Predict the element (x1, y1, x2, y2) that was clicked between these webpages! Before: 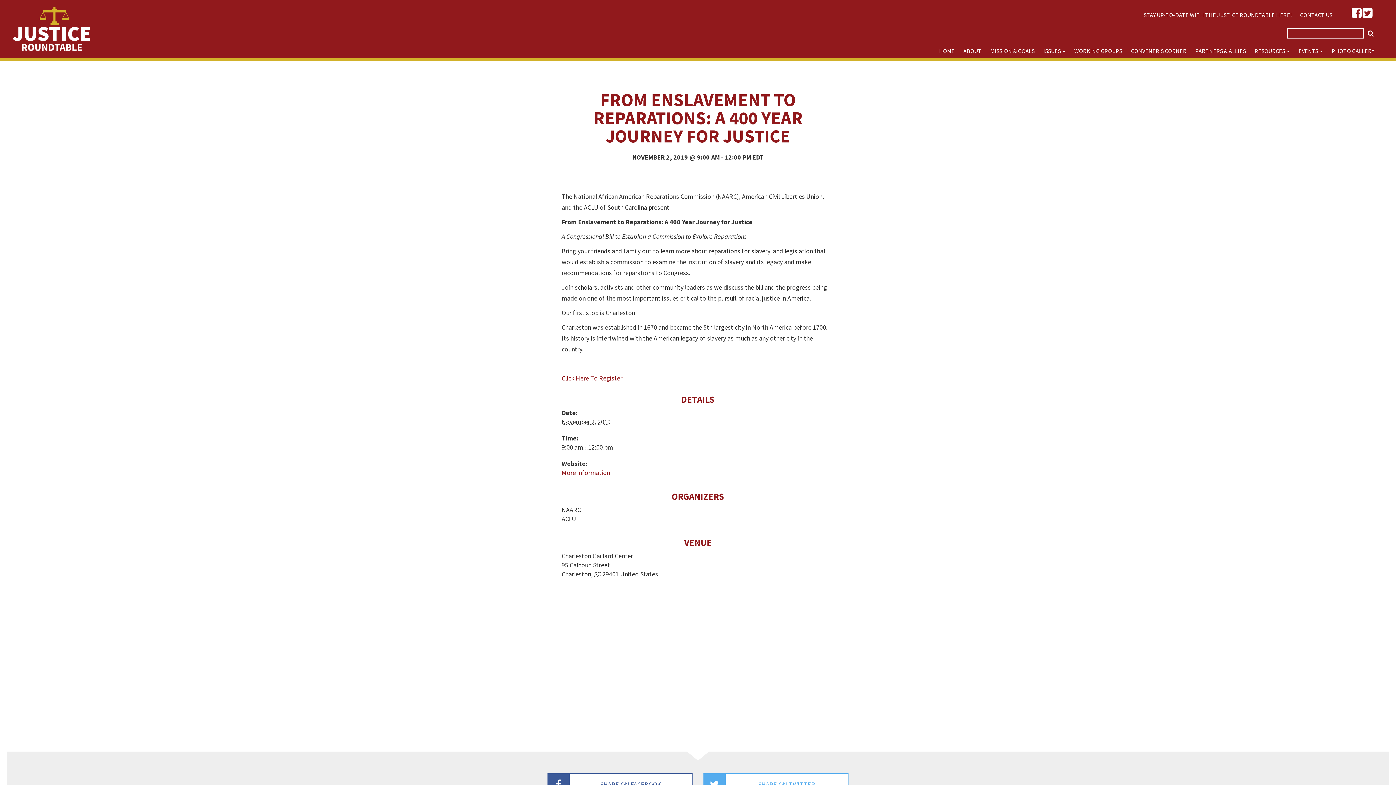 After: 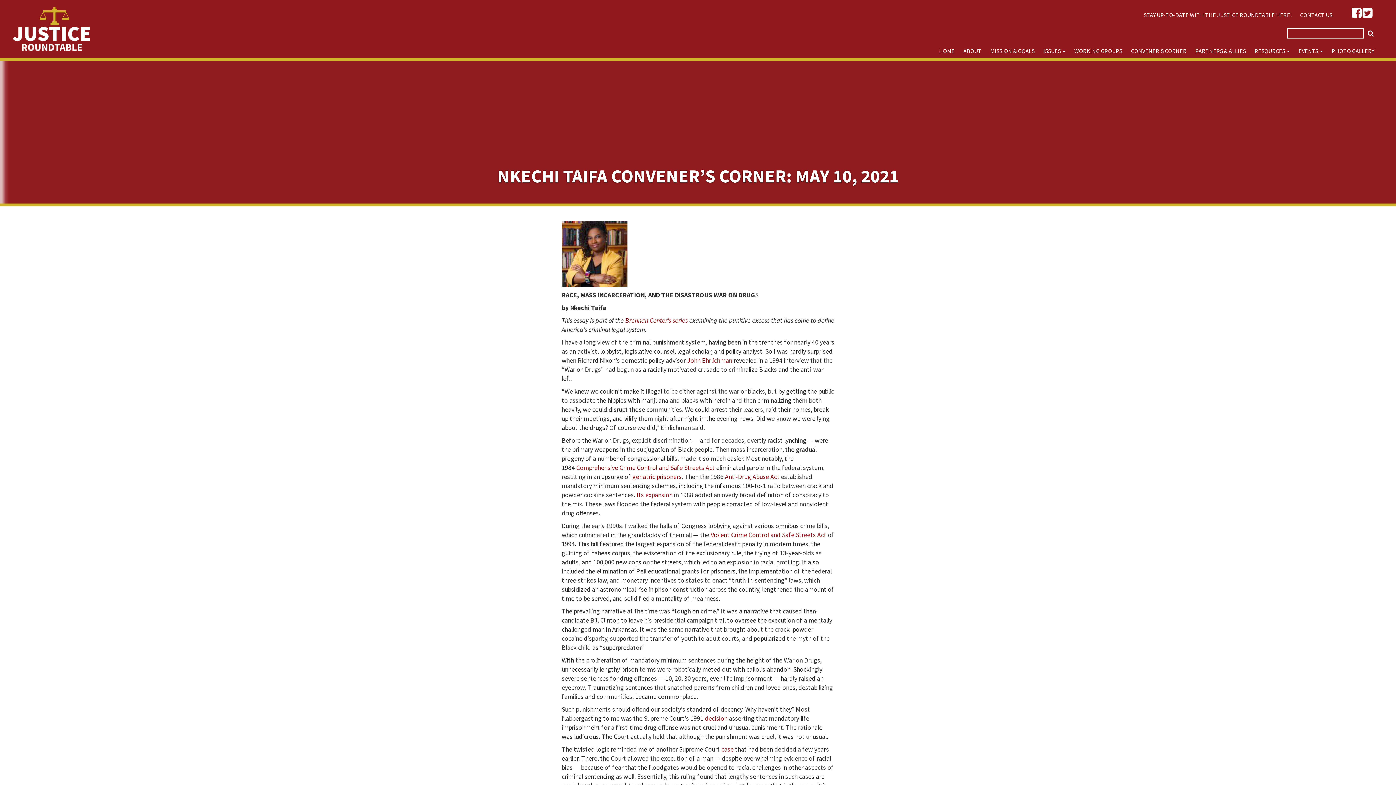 Action: label: CONVENER’S CORNER bbox: (1127, 43, 1190, 58)